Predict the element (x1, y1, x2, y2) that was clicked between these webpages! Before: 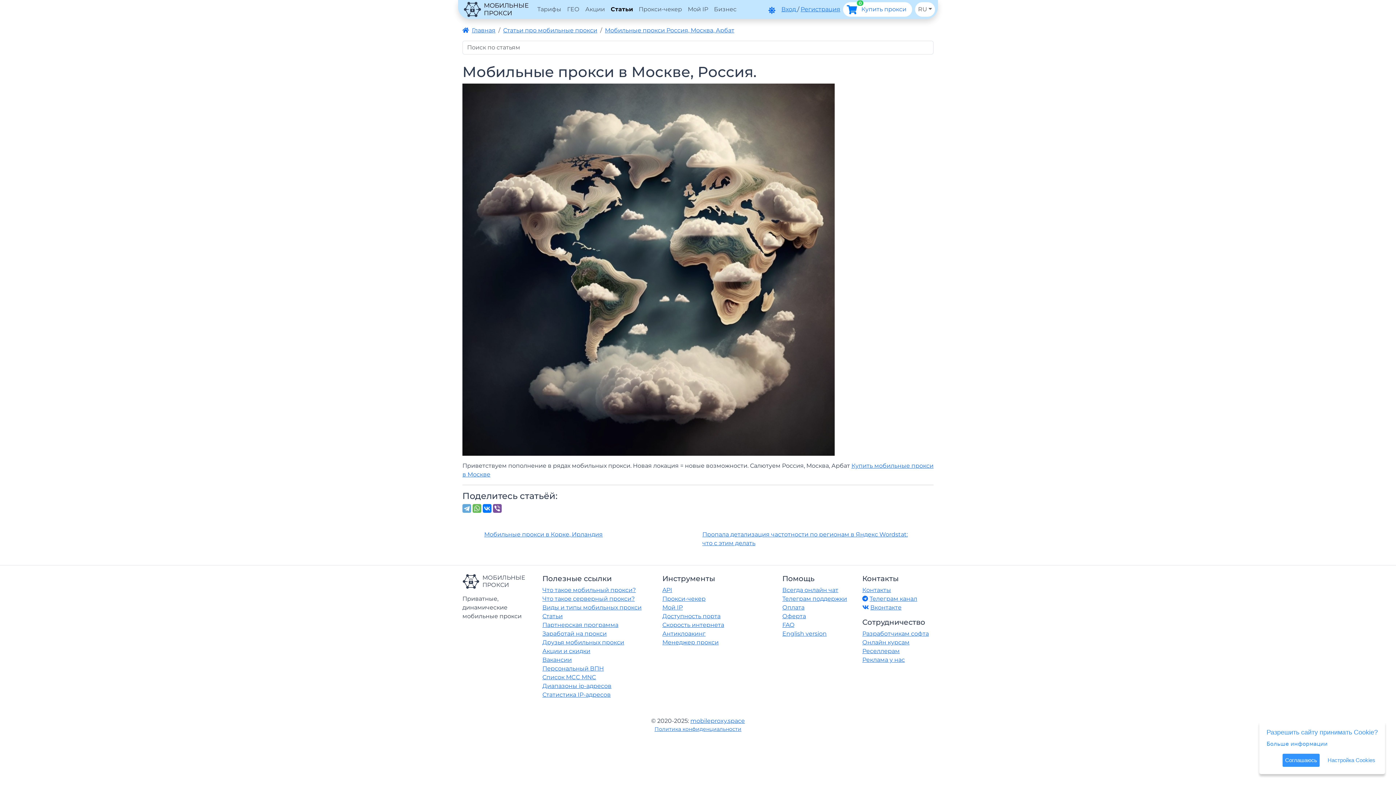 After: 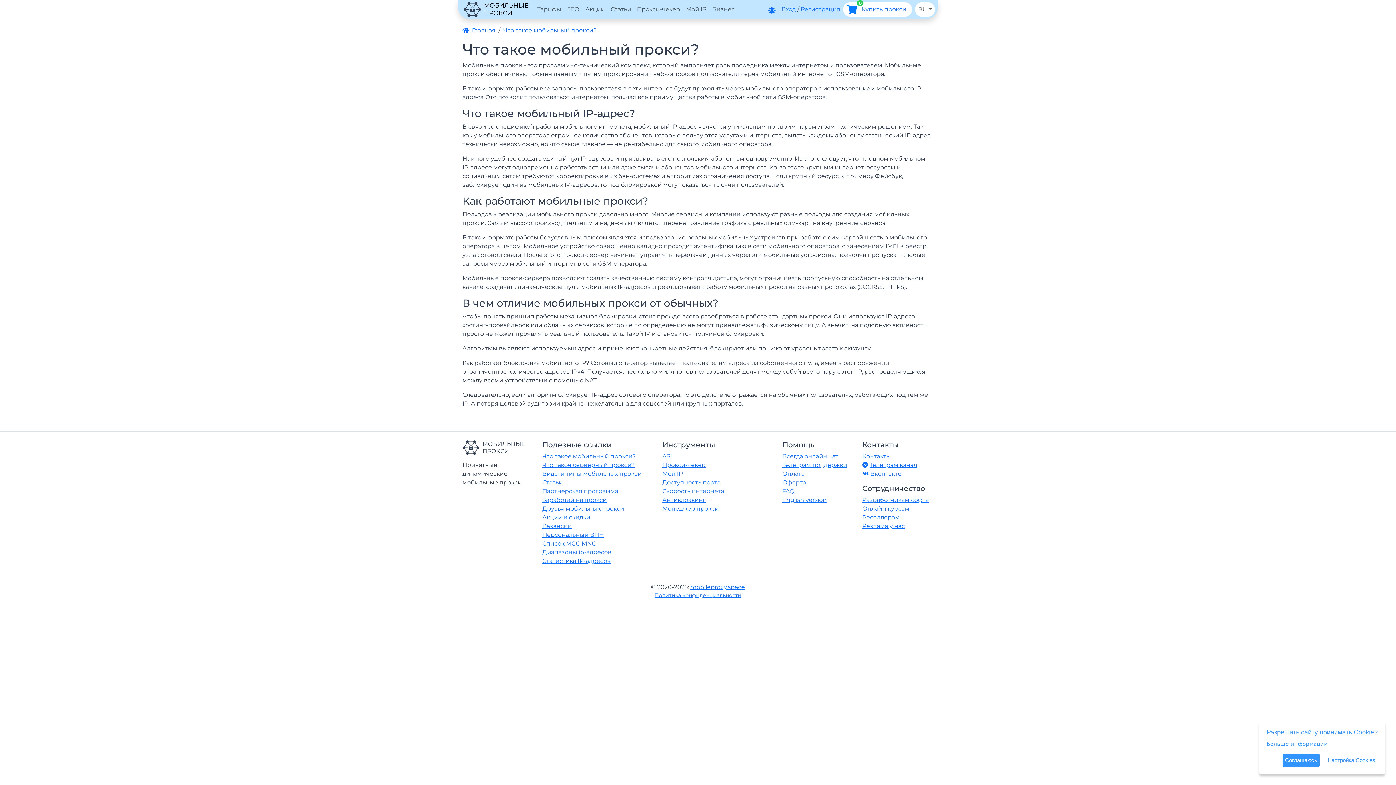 Action: bbox: (542, 586, 636, 593) label: Что такое мобильный прокси?